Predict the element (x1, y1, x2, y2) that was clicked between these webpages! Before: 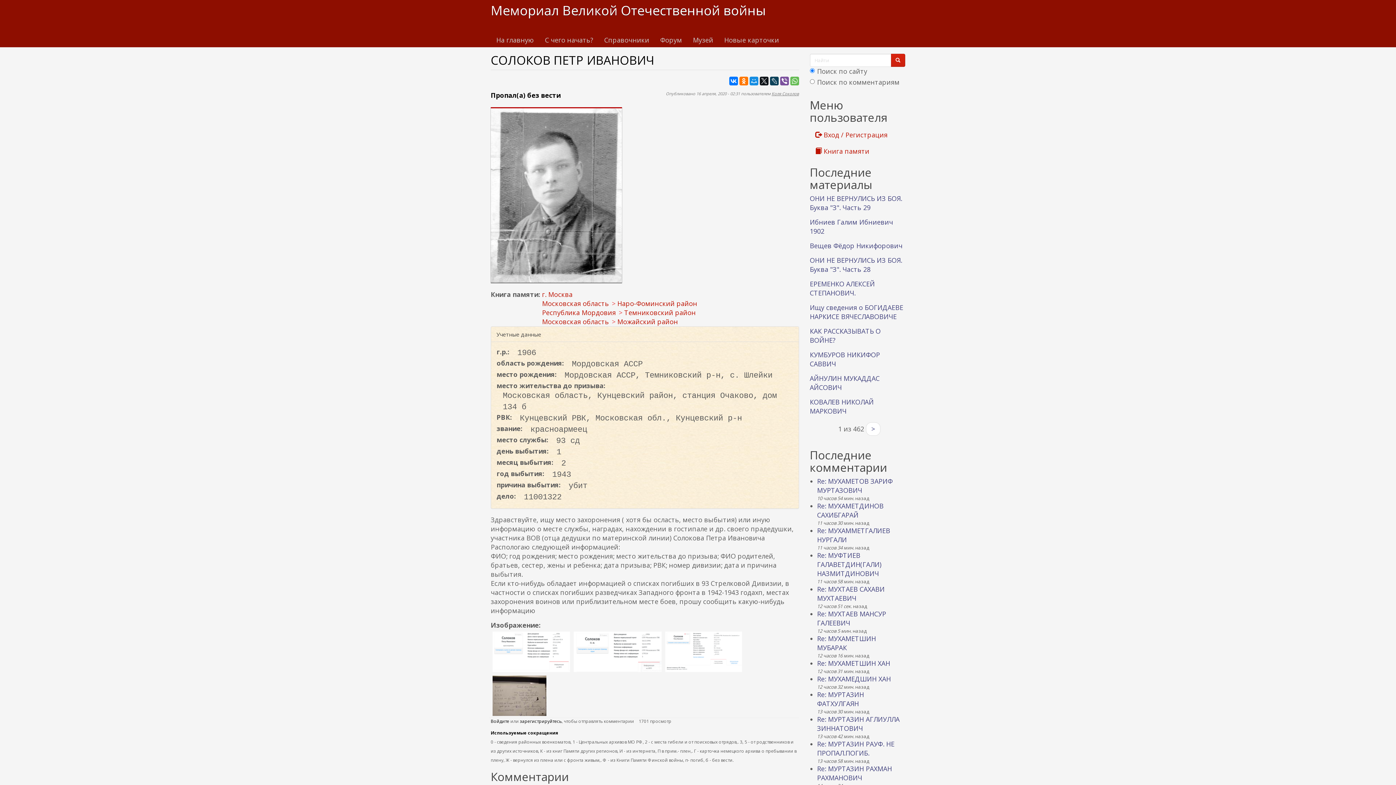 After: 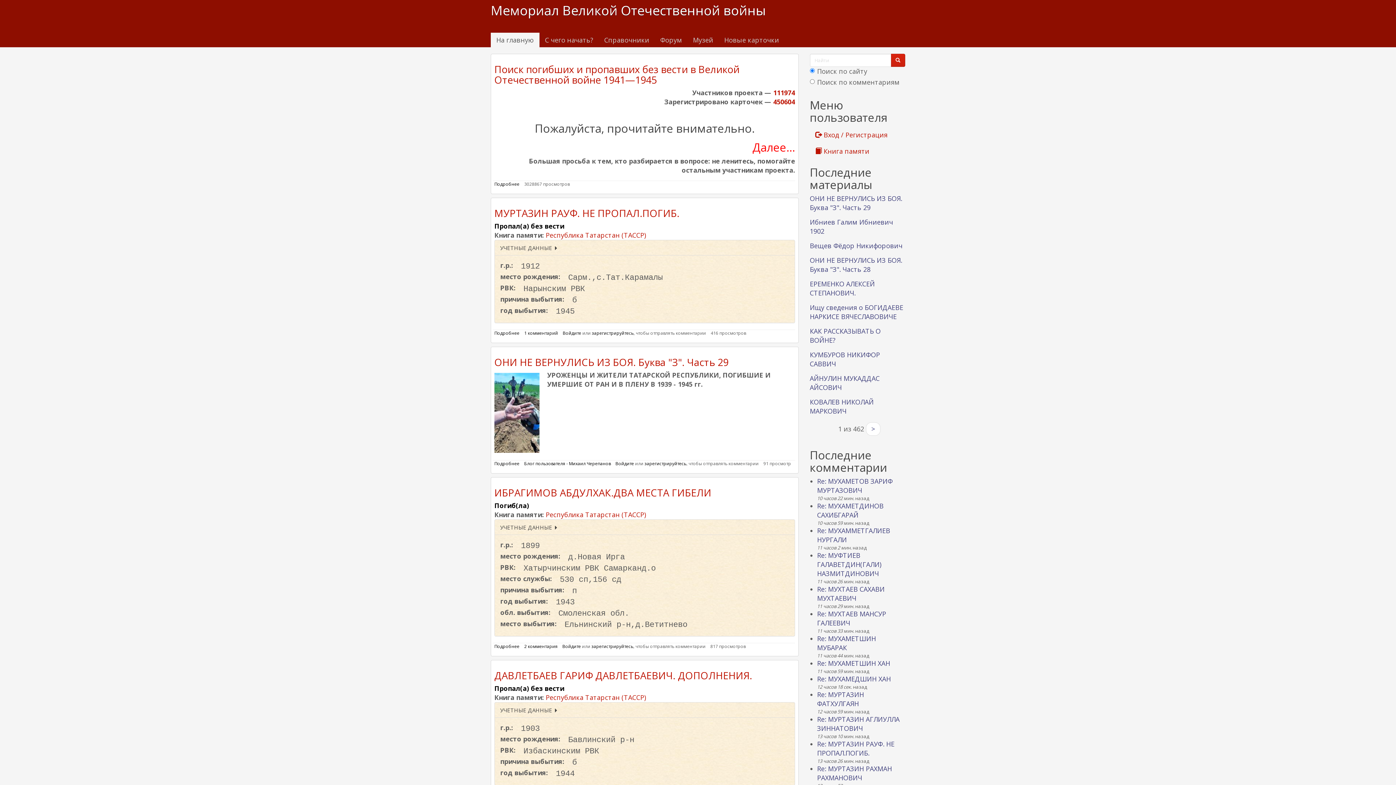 Action: bbox: (490, 32, 539, 47) label: На главную